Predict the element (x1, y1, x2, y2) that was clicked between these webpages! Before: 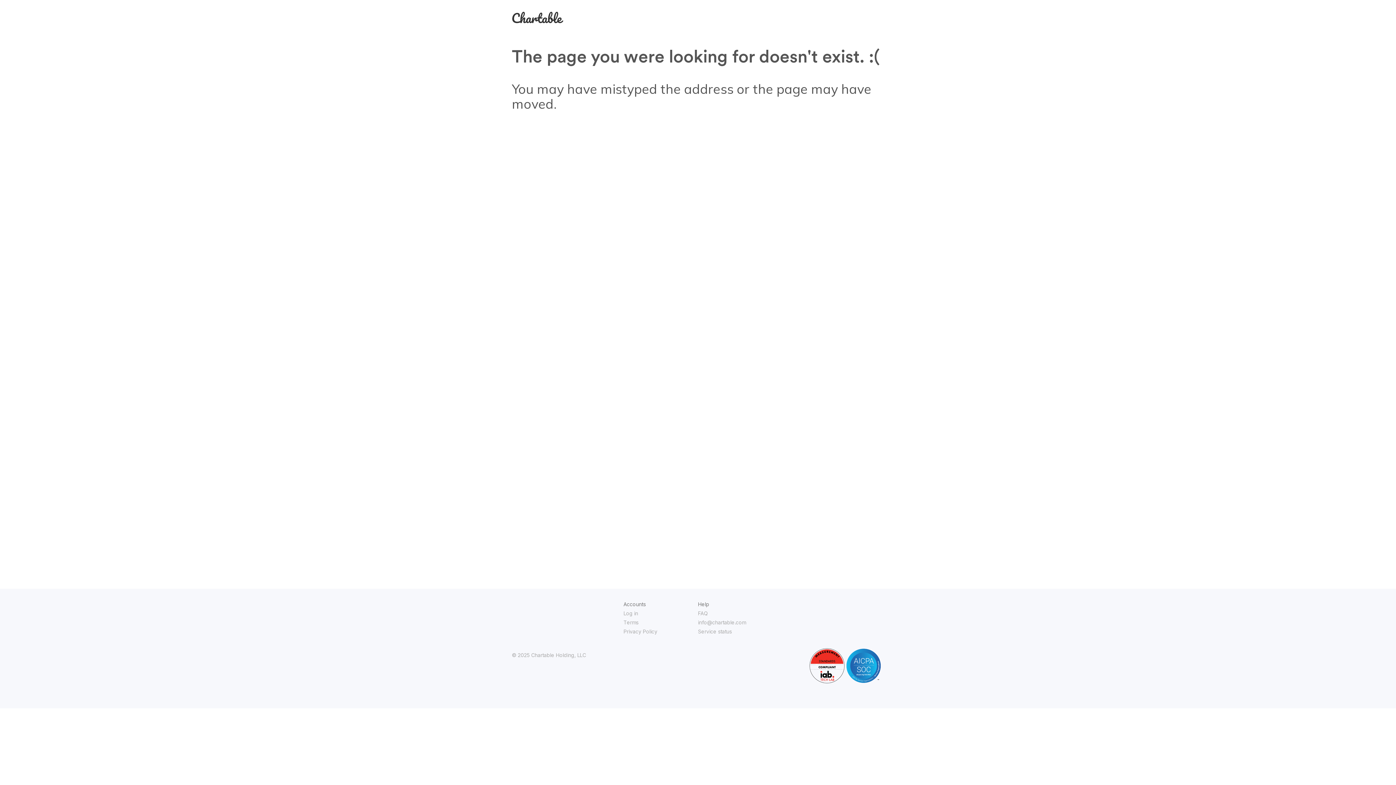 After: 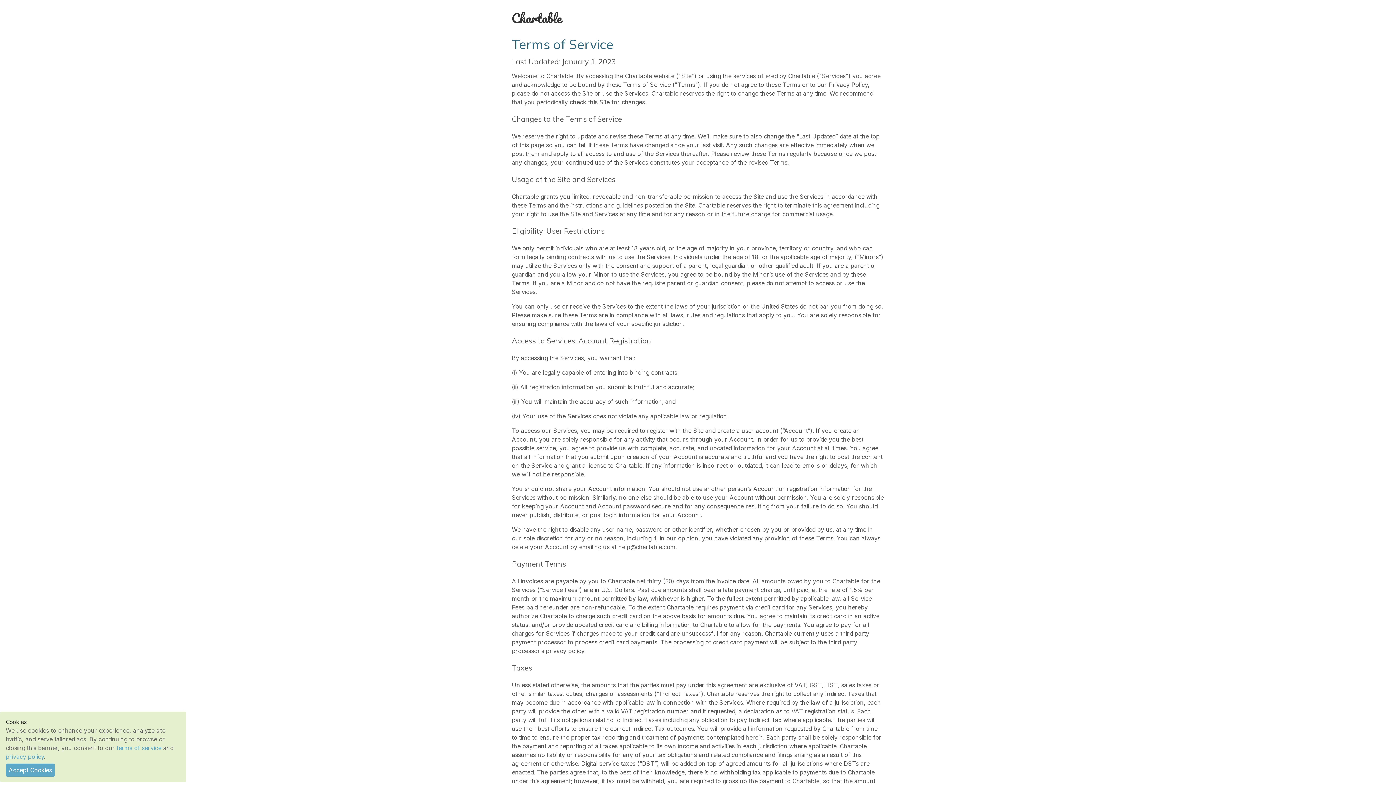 Action: label: Terms bbox: (623, 619, 638, 625)